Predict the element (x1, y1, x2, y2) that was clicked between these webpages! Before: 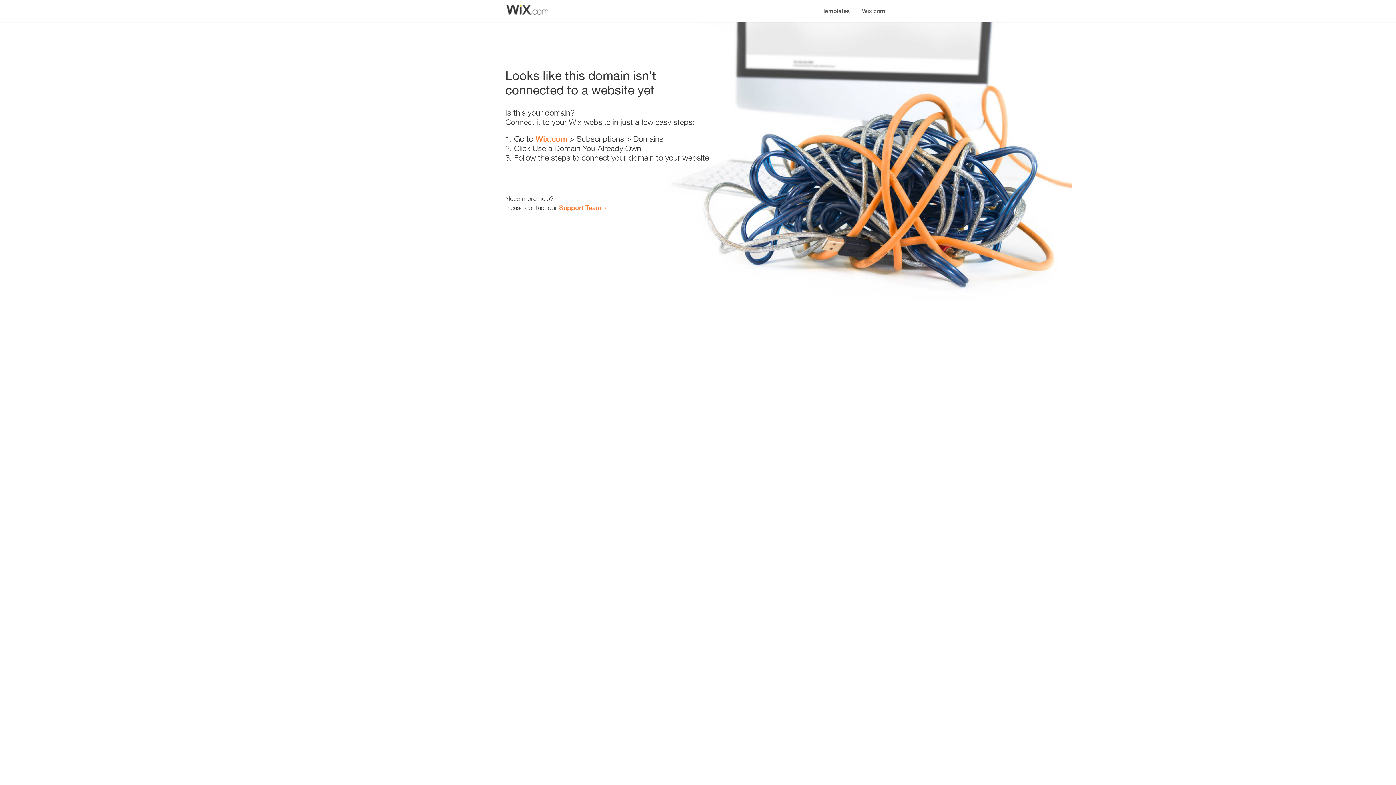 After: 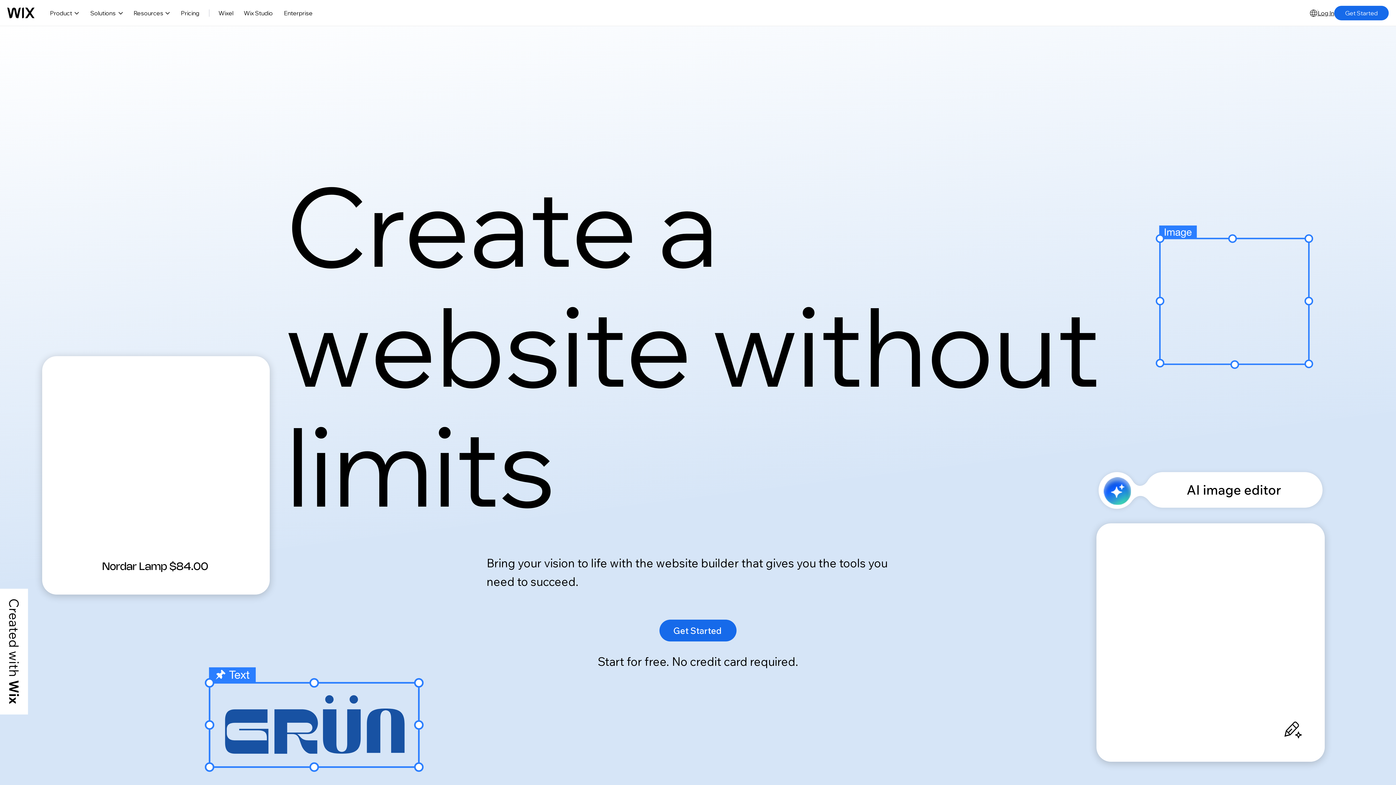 Action: label: Wix.com bbox: (535, 134, 567, 143)